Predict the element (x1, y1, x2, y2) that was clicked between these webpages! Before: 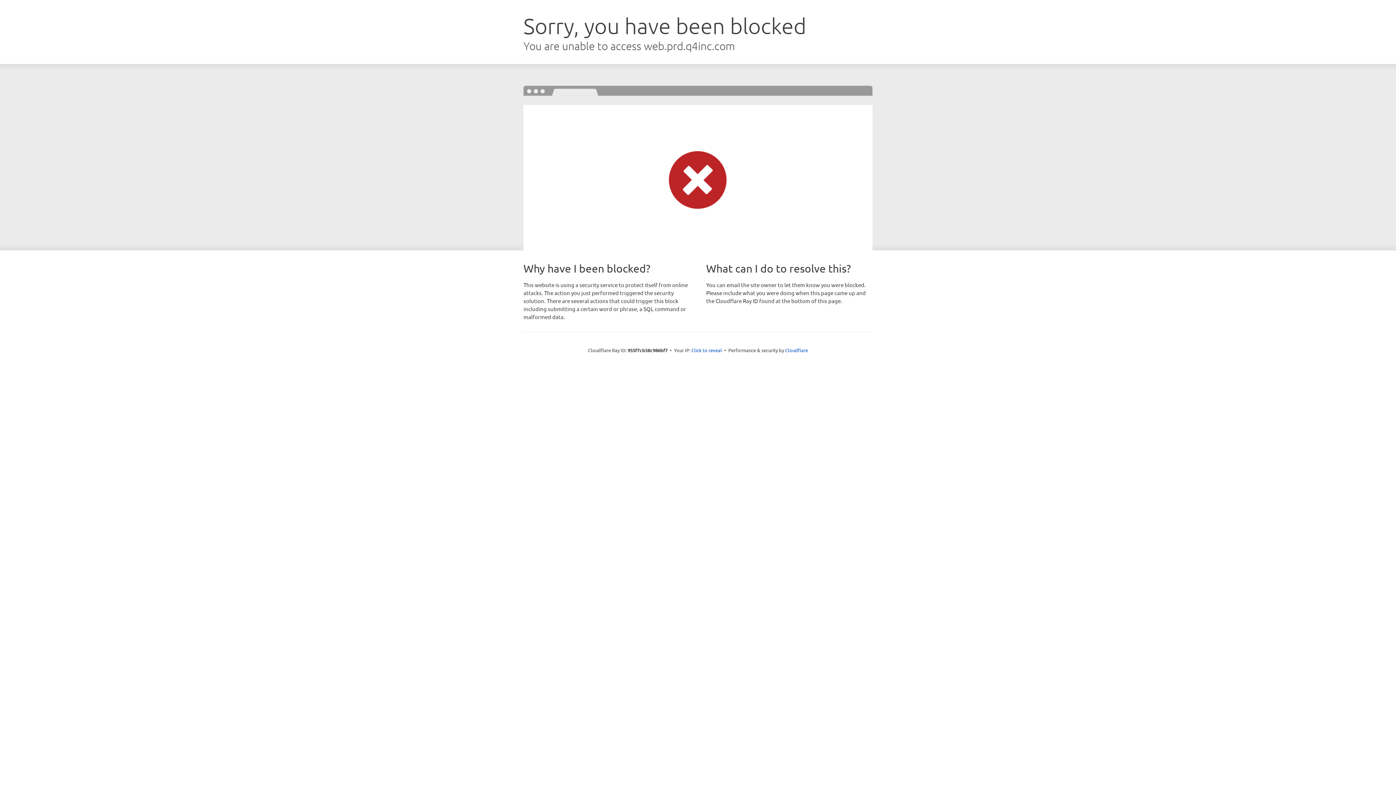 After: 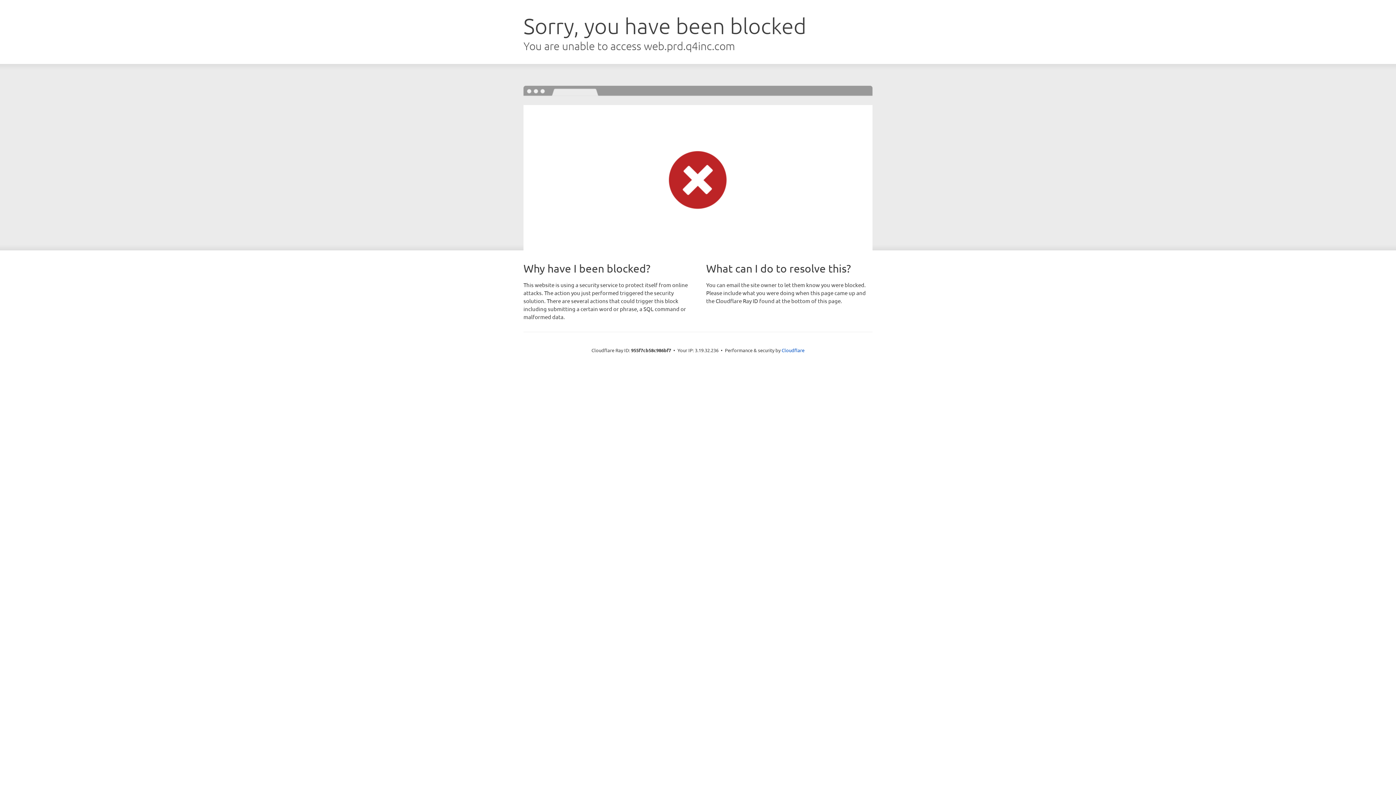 Action: bbox: (691, 346, 722, 353) label: Click to reveal